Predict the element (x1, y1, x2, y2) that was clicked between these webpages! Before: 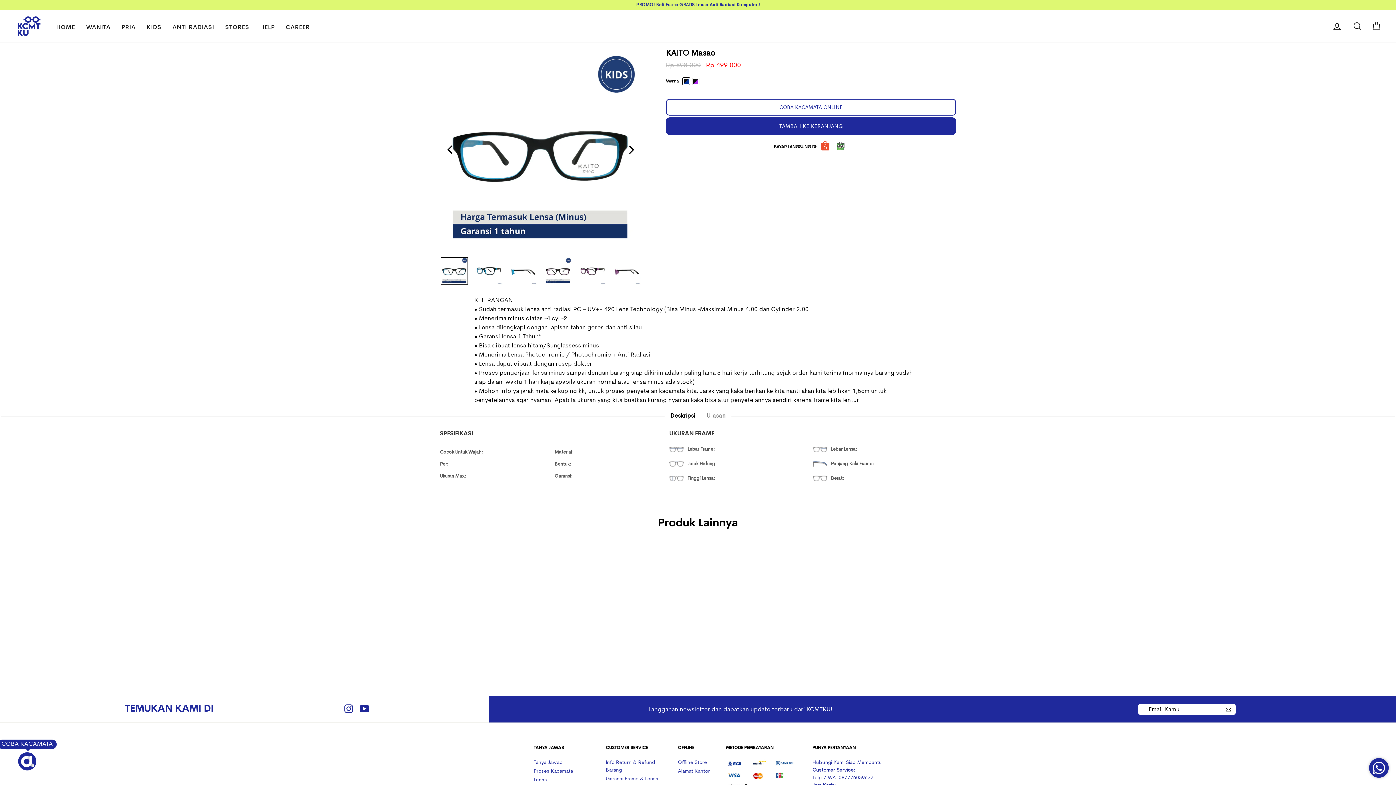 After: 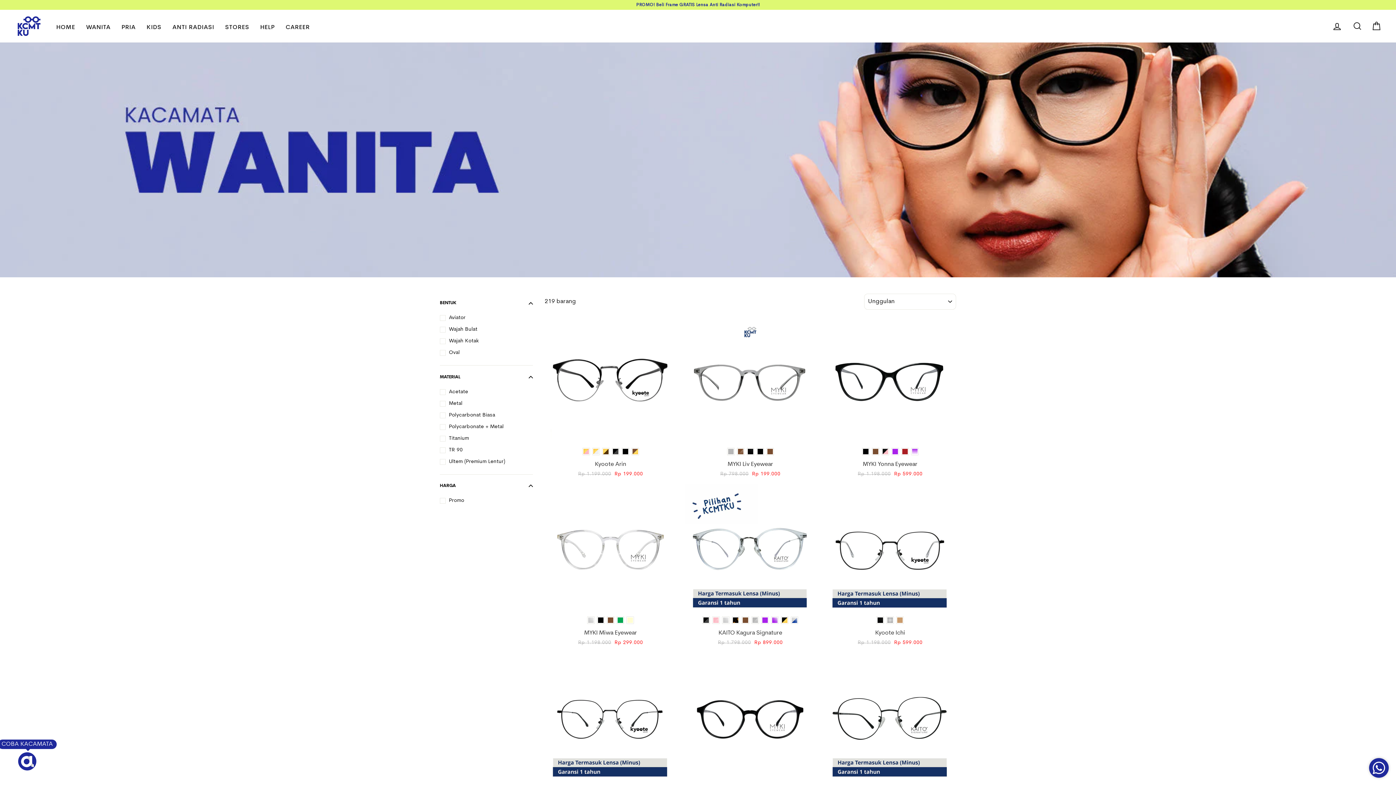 Action: bbox: (80, 20, 116, 32) label: WANITA